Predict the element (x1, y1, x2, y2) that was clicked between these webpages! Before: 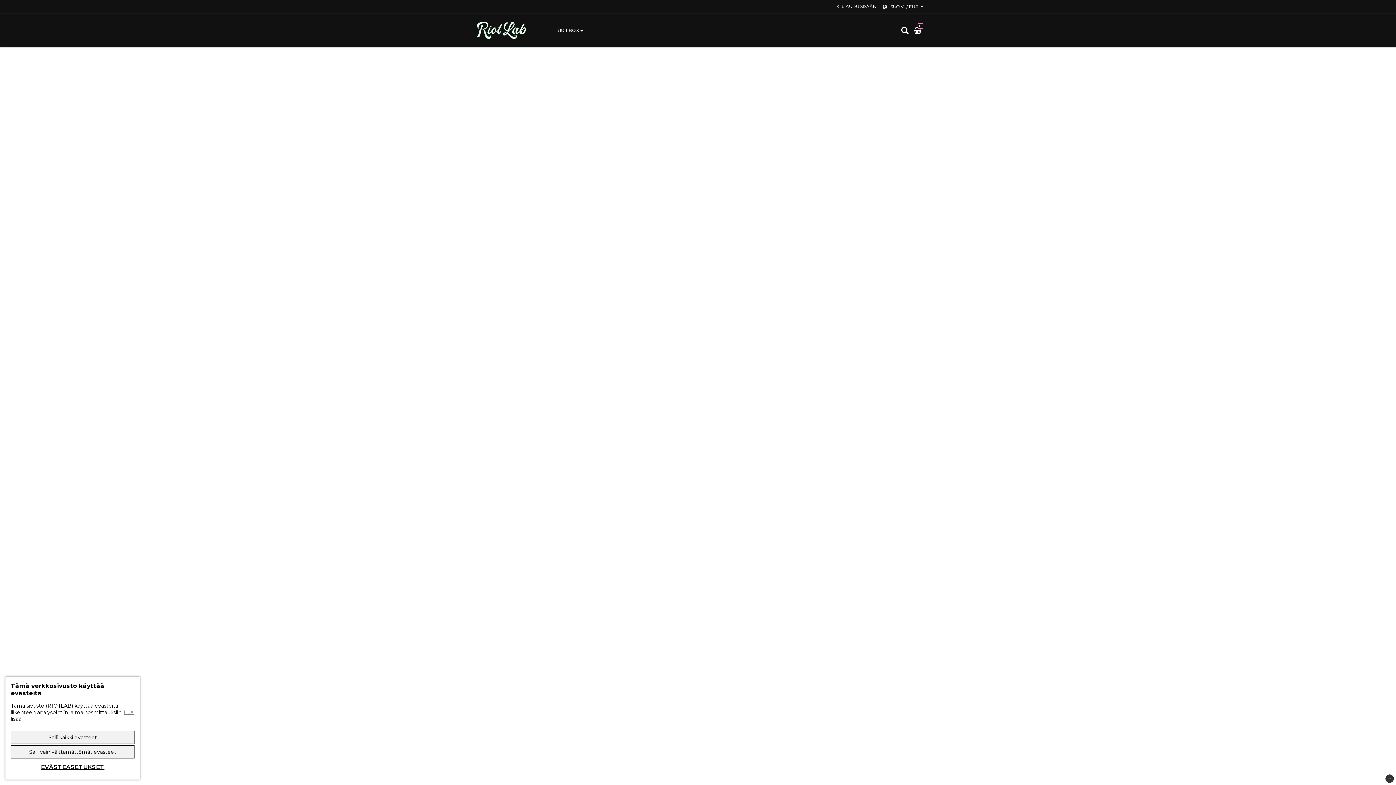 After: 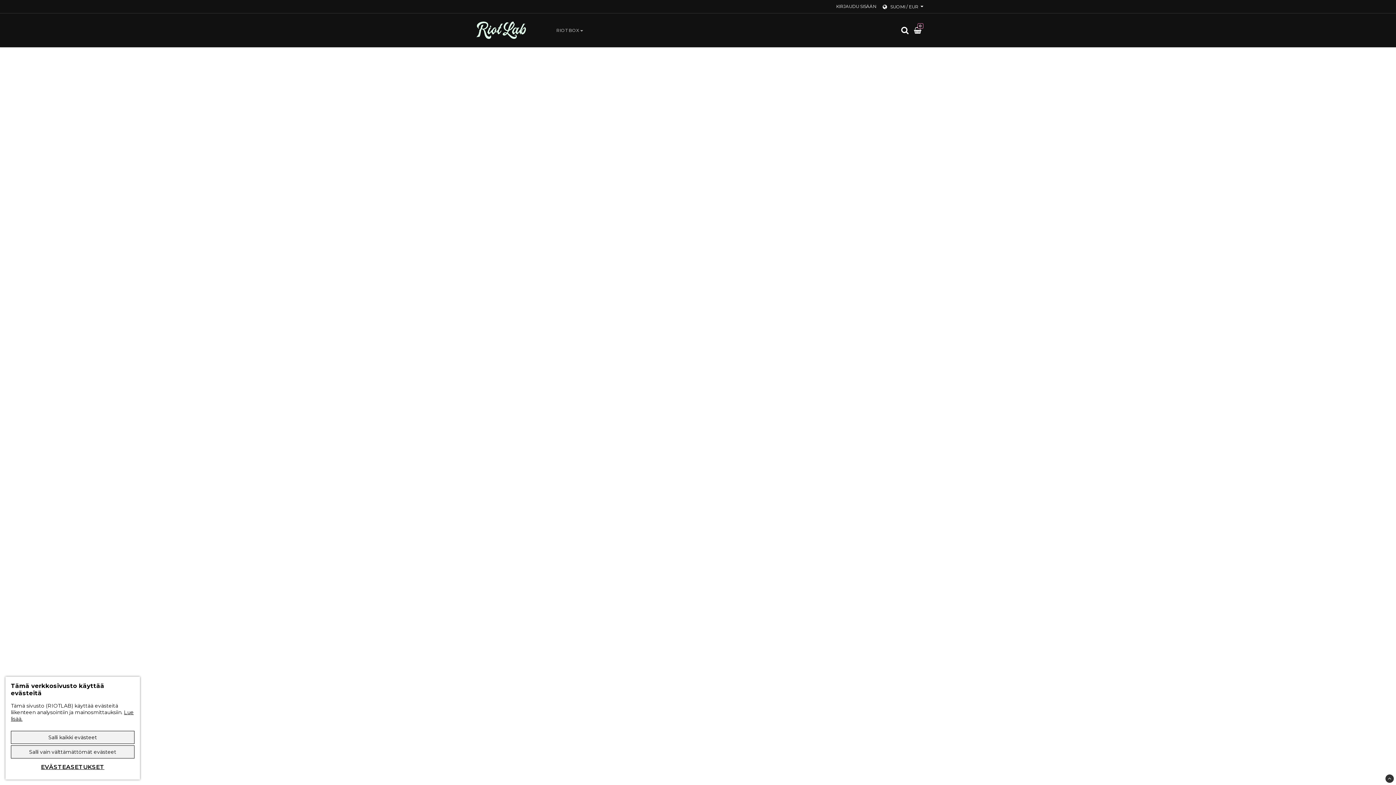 Action: label: RIOTBOX bbox: (556, 24, 583, 36)